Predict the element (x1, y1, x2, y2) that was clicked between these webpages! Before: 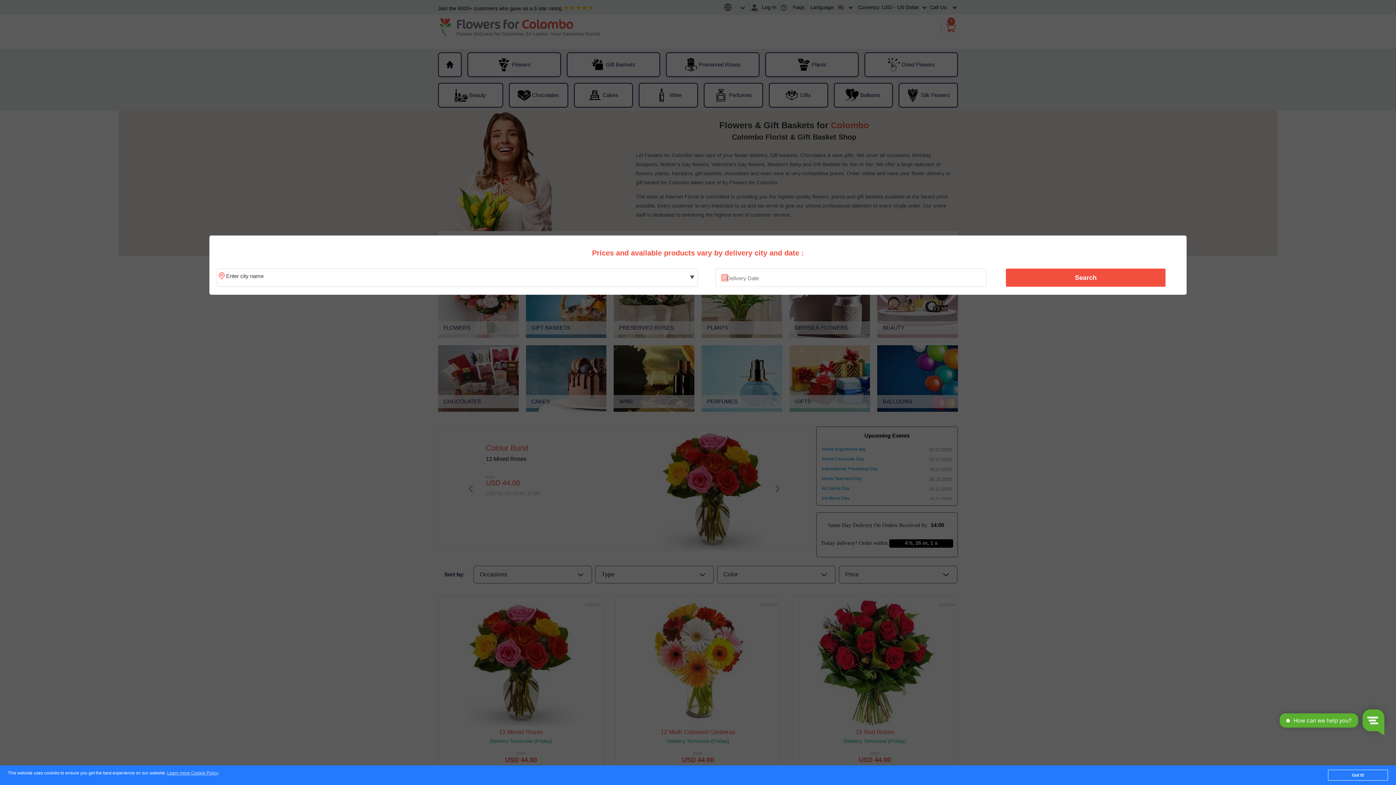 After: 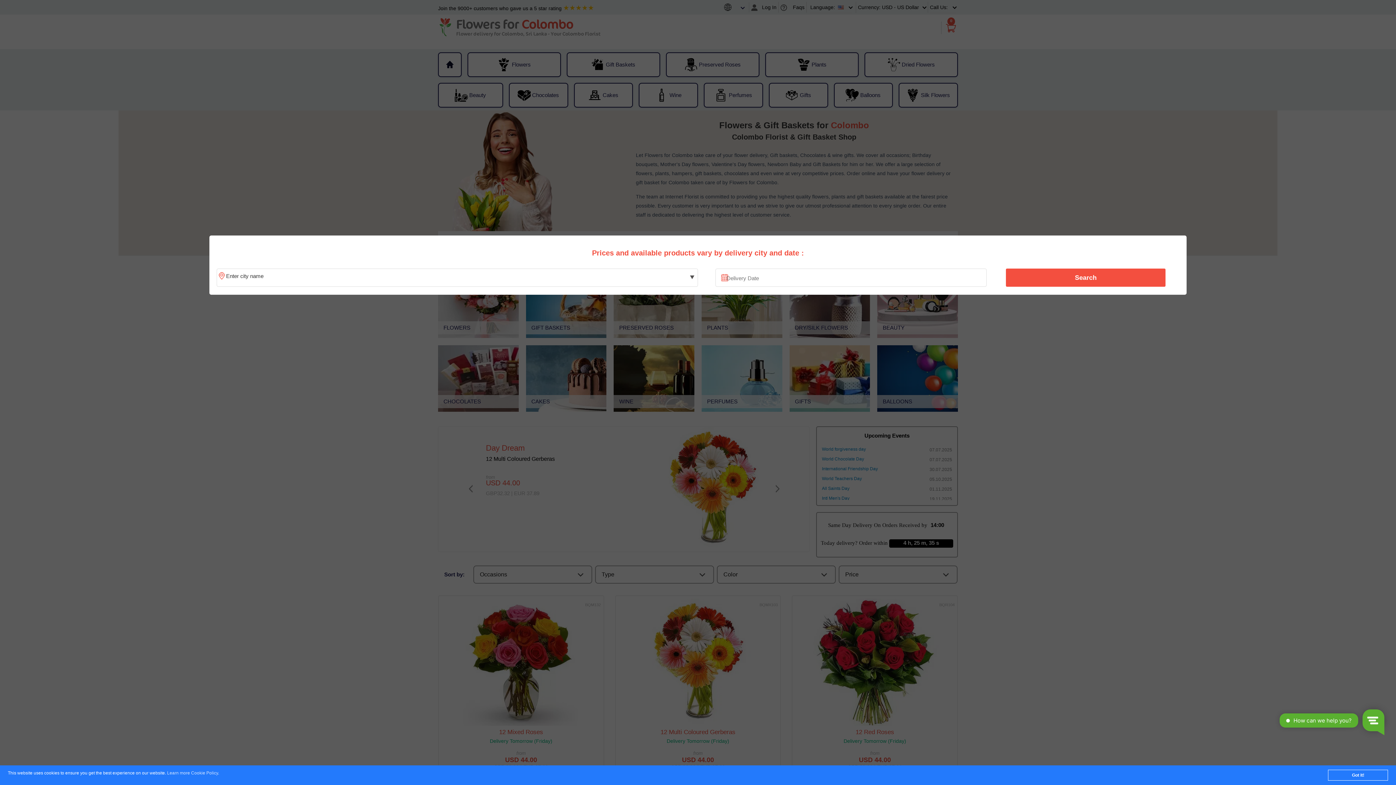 Action: bbox: (167, 771, 218, 776) label: Learn more Cookie Policy